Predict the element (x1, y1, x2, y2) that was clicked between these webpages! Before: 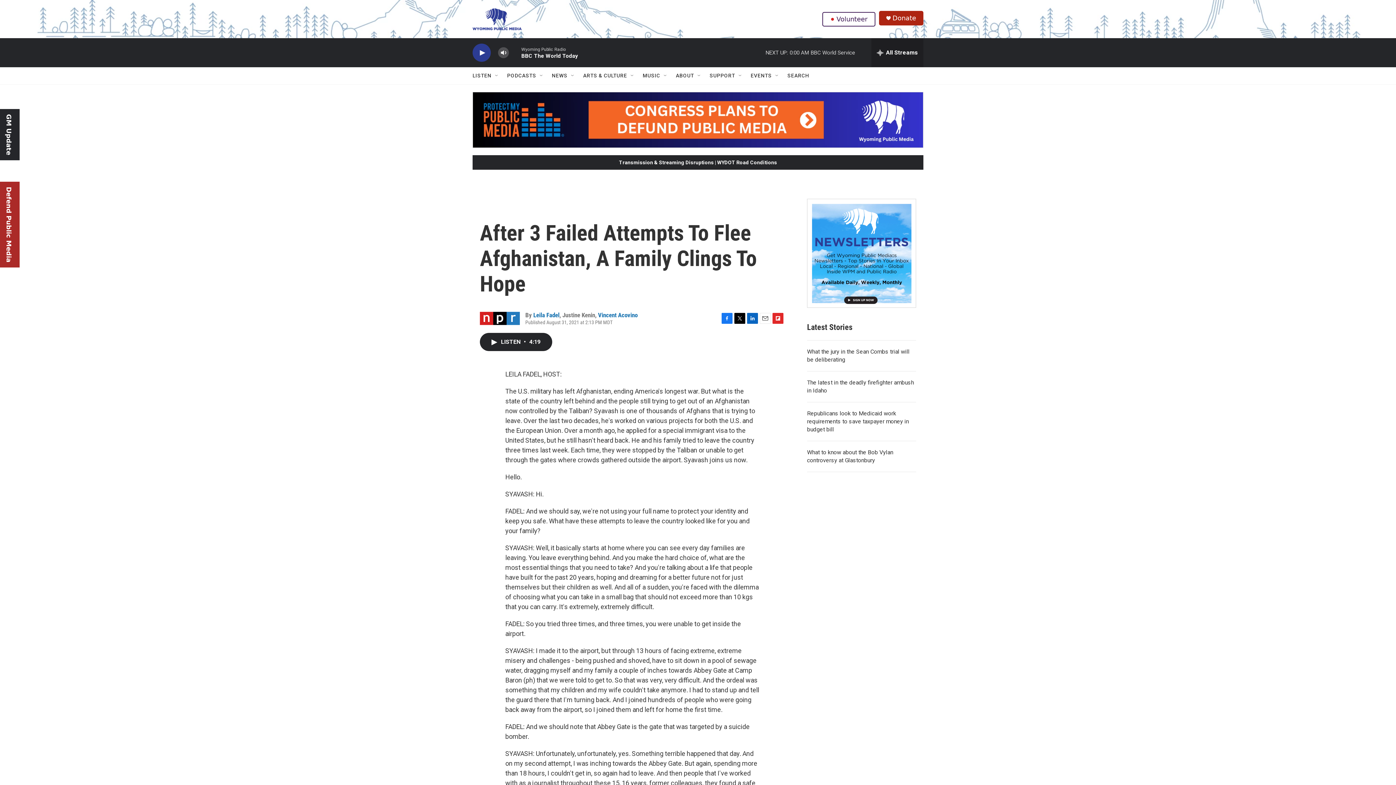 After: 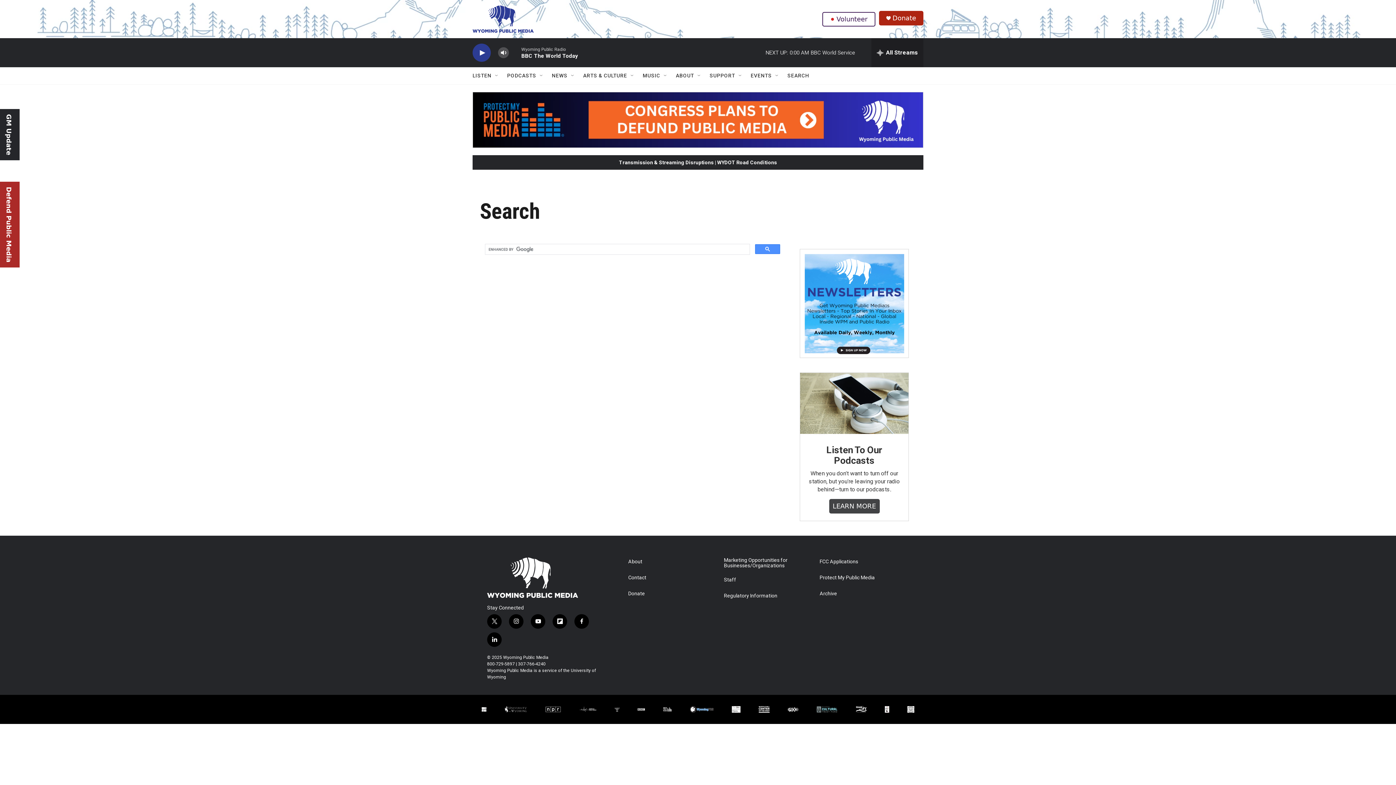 Action: bbox: (787, 67, 809, 84) label: SEARCH